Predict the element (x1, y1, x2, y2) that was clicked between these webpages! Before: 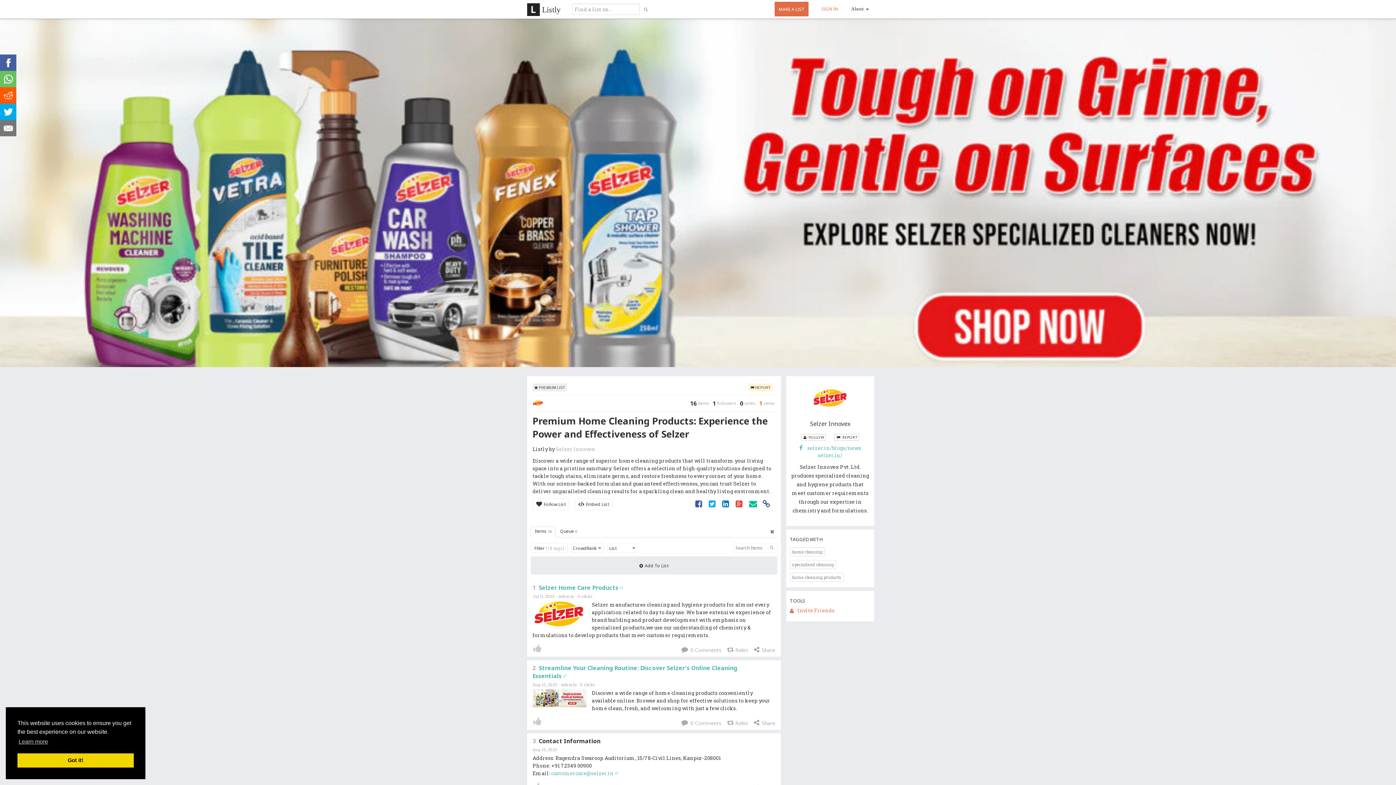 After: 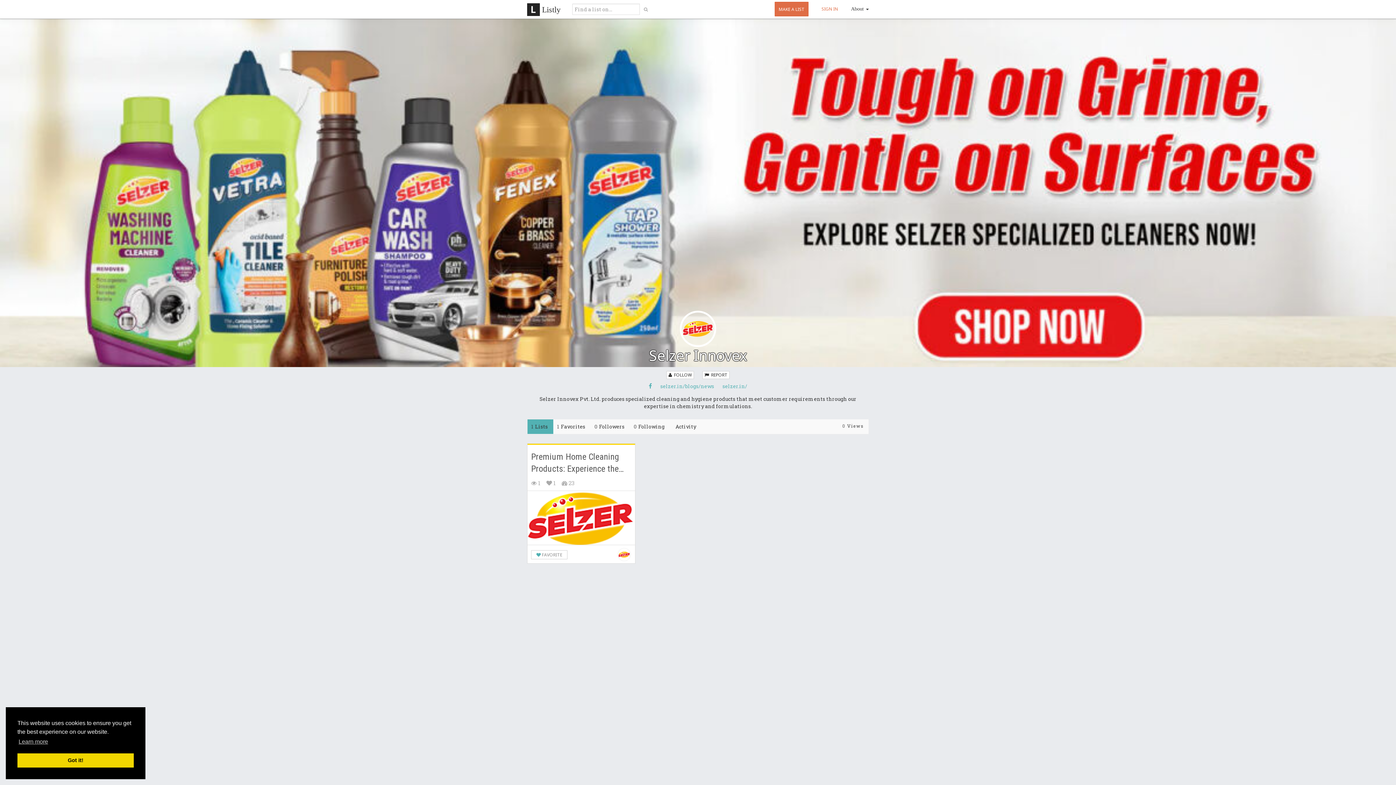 Action: bbox: (790, 380, 870, 416)